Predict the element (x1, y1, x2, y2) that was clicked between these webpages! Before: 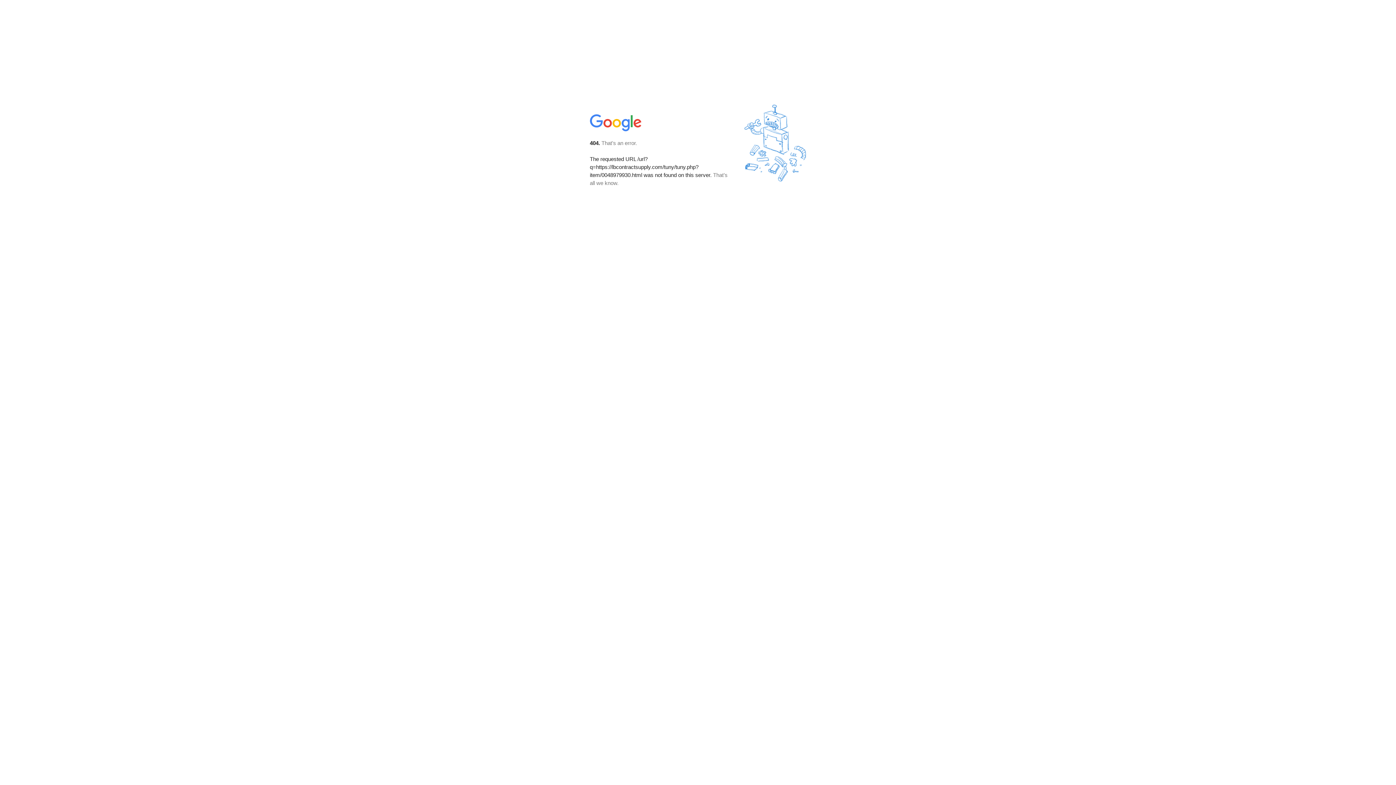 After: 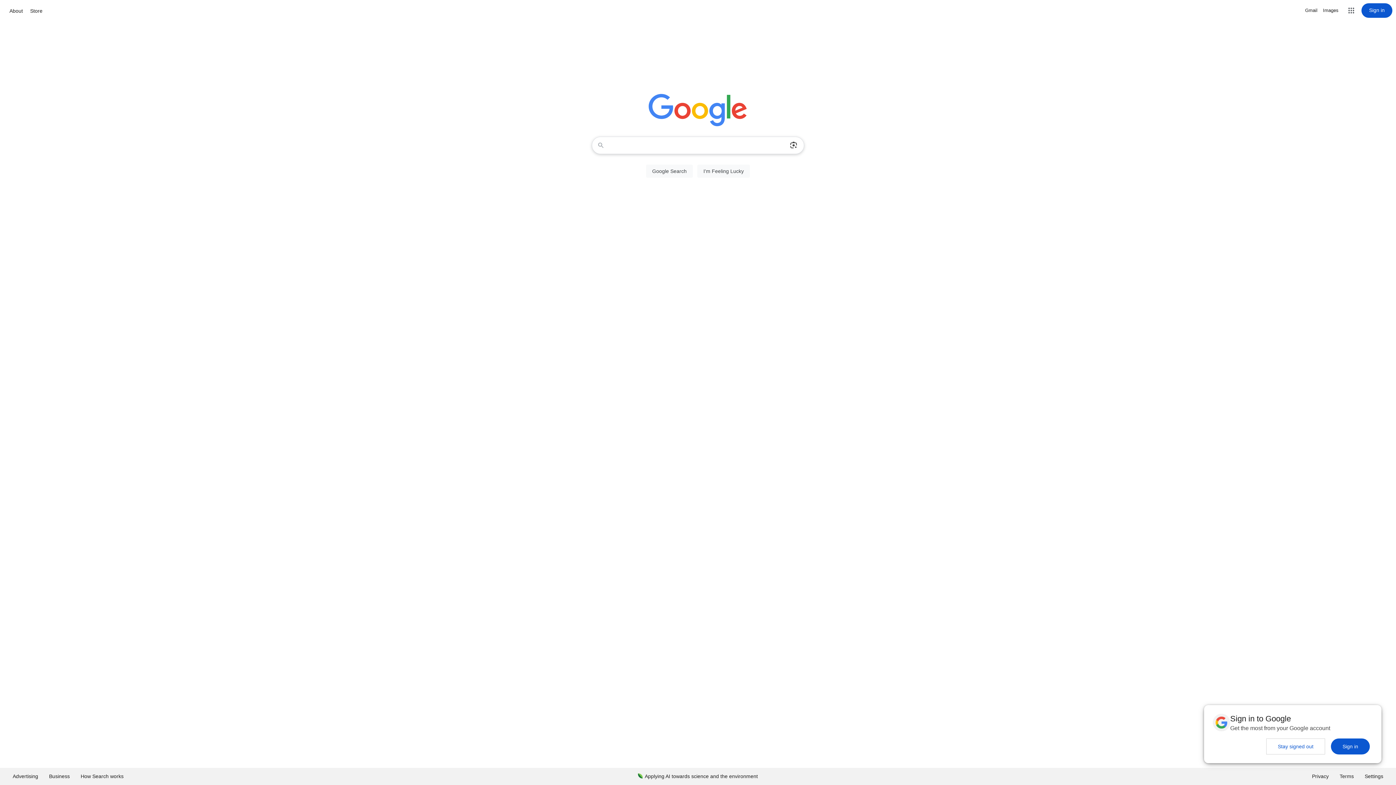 Action: bbox: (590, 127, 642, 134)